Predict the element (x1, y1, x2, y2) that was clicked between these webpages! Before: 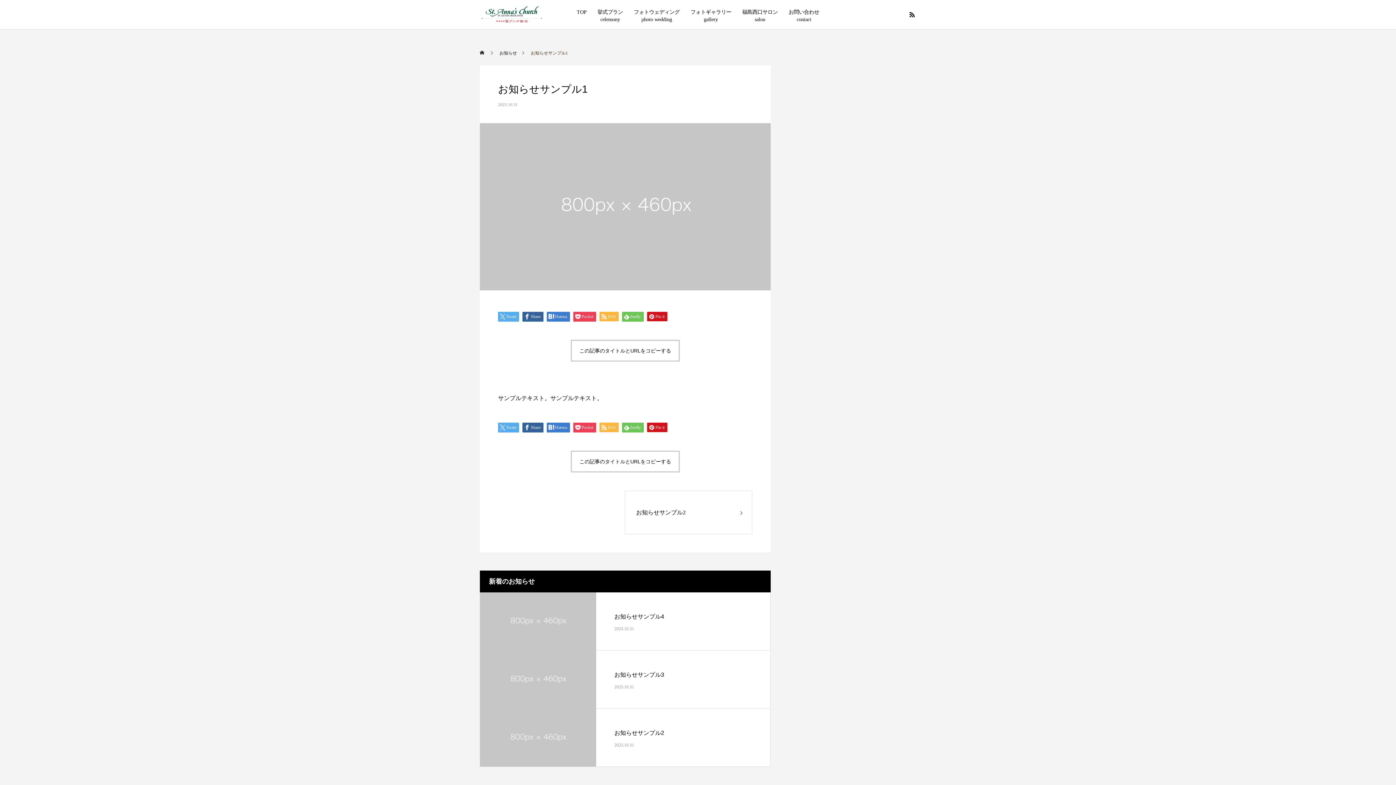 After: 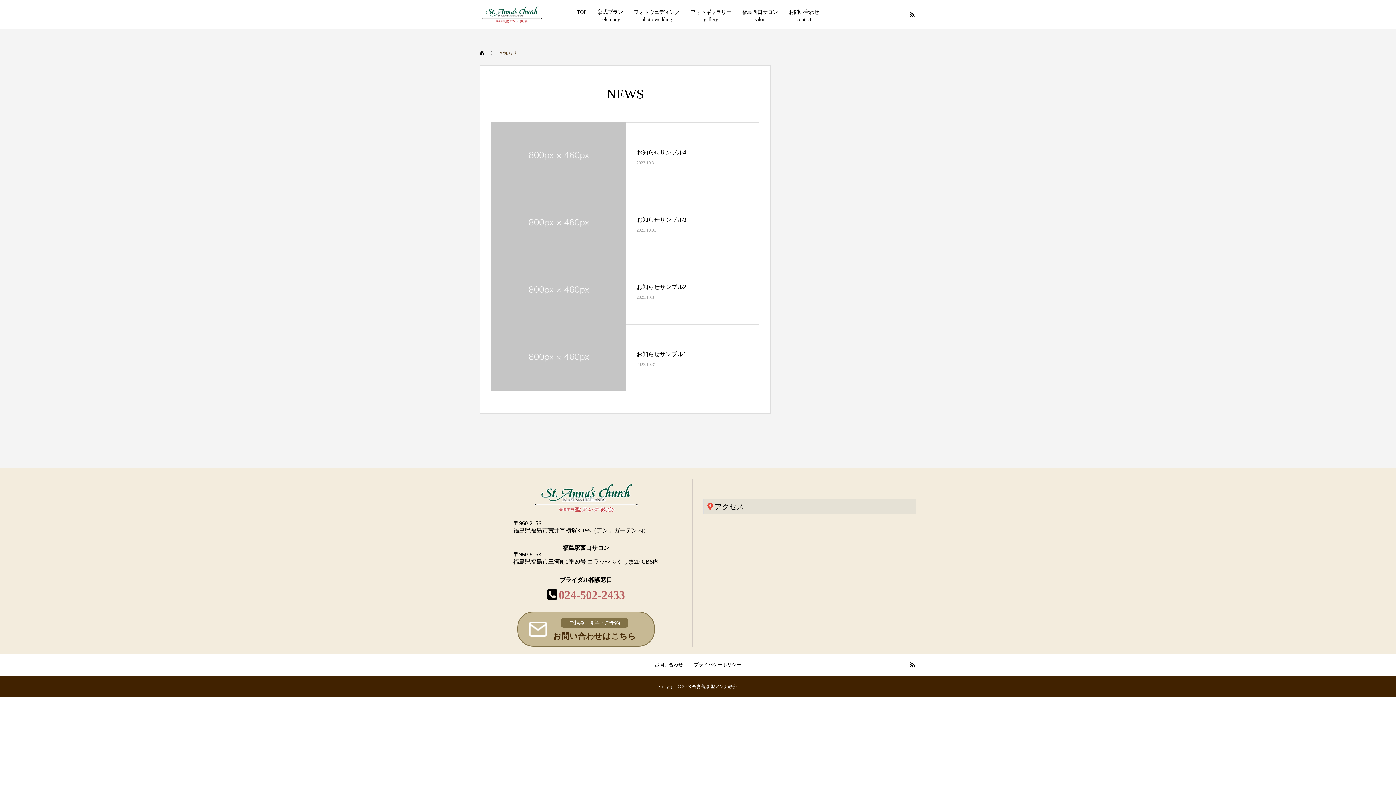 Action: label: お知らせ bbox: (499, 40, 517, 65)